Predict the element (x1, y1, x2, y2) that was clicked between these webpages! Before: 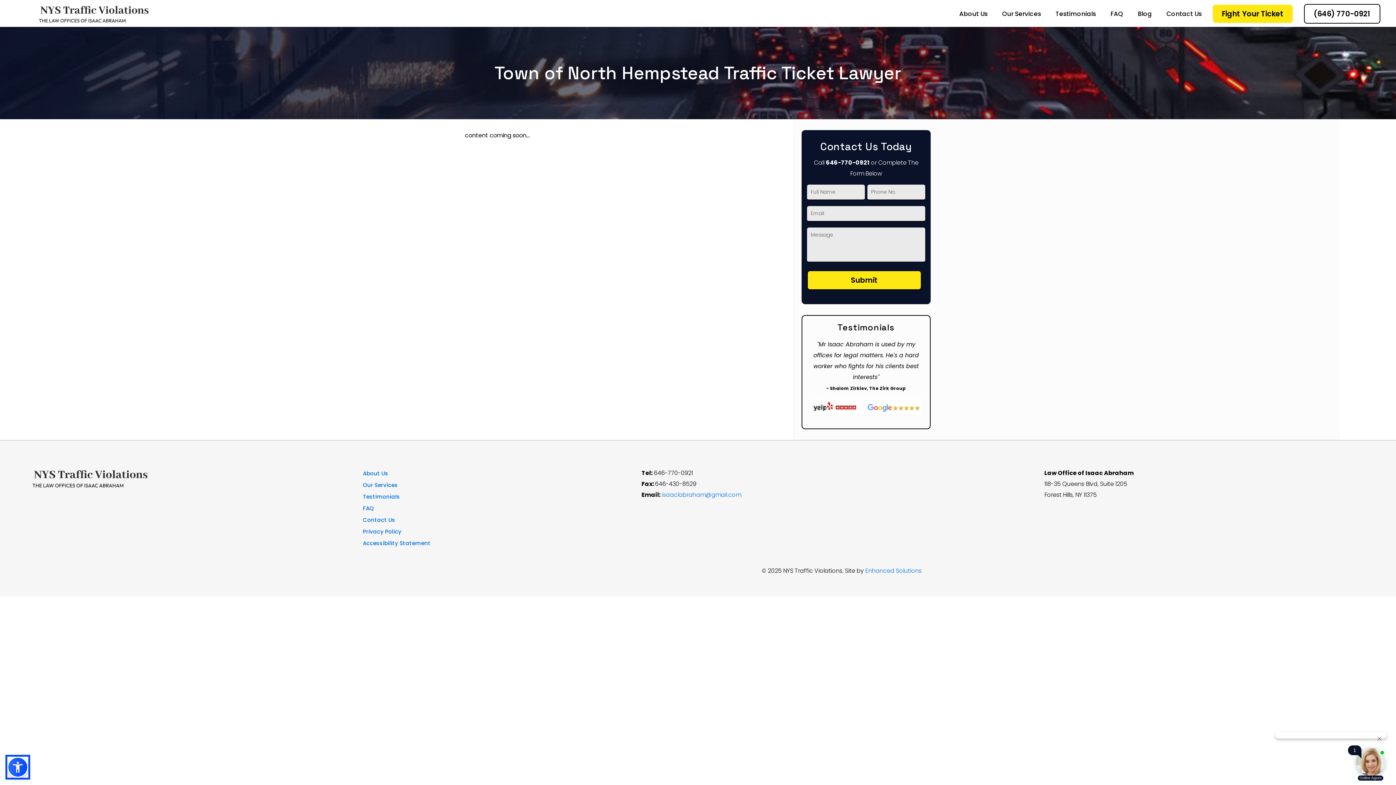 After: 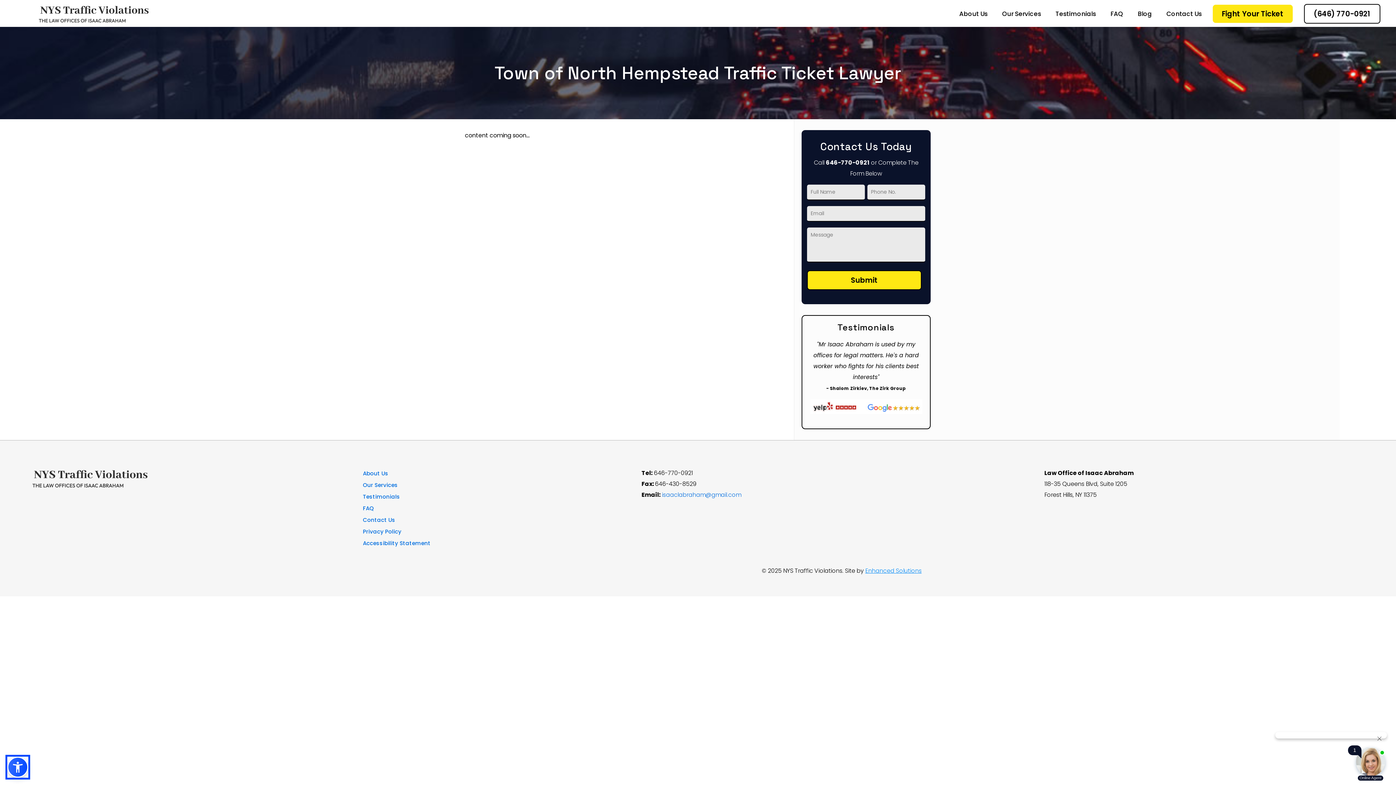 Action: bbox: (865, 566, 921, 575) label: Enhanced Solutions